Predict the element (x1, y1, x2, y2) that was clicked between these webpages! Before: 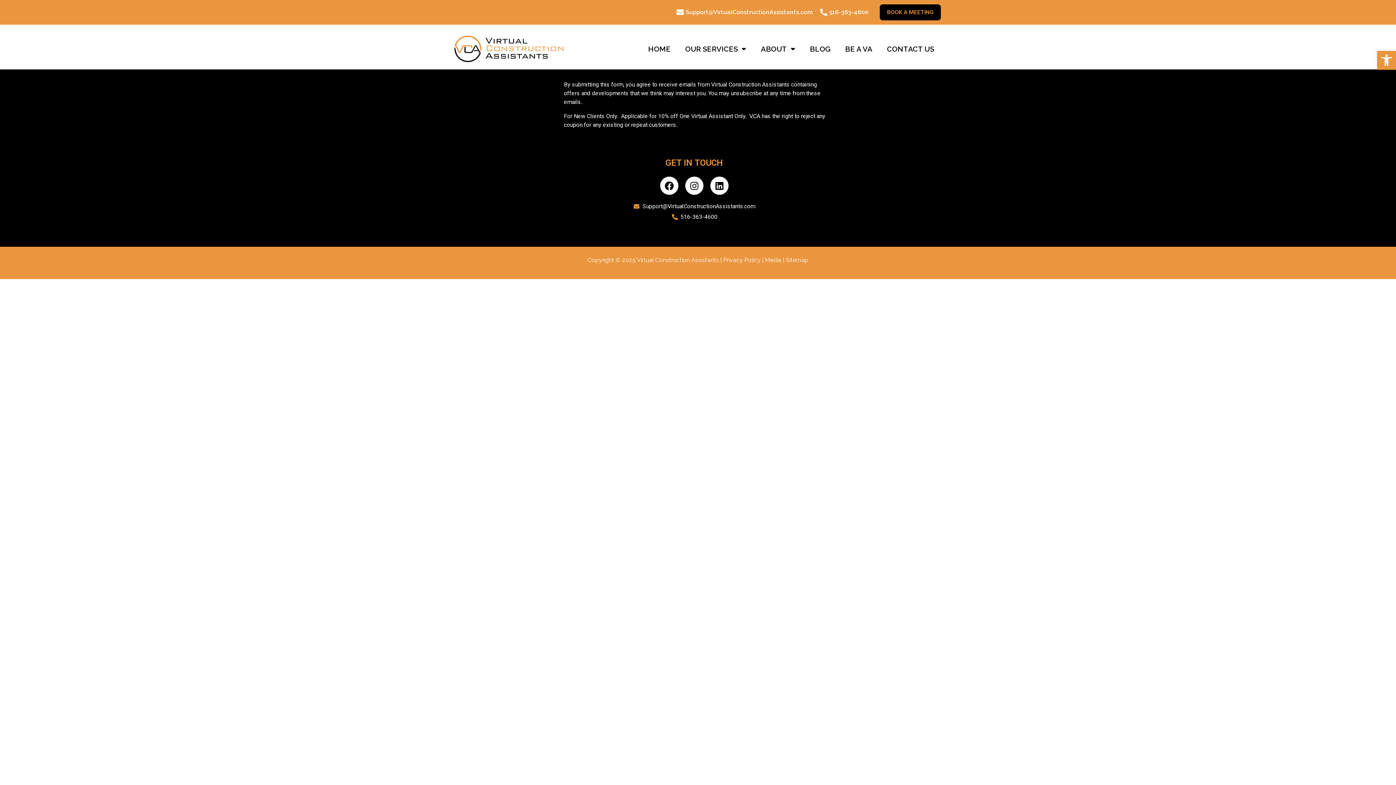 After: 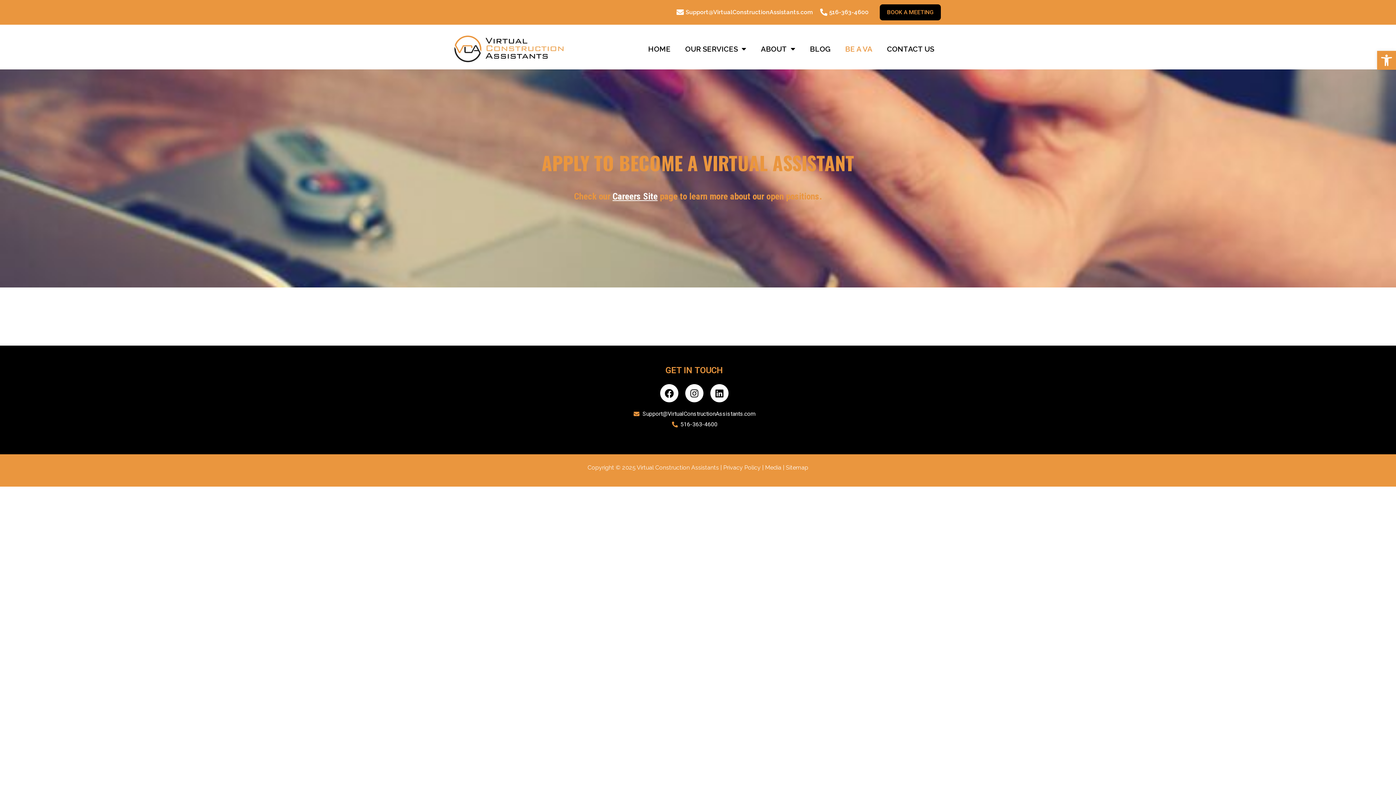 Action: label: BE A VA bbox: (838, 39, 880, 58)